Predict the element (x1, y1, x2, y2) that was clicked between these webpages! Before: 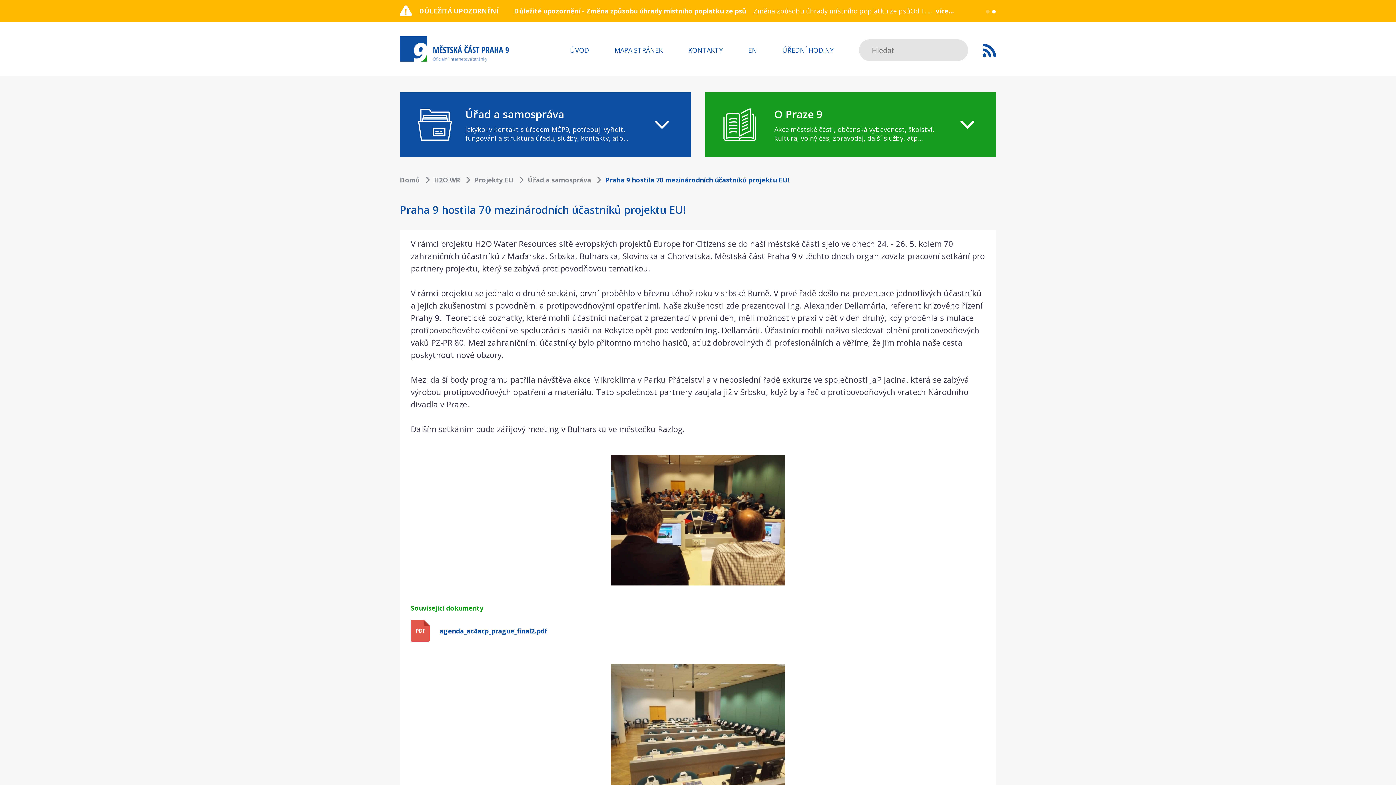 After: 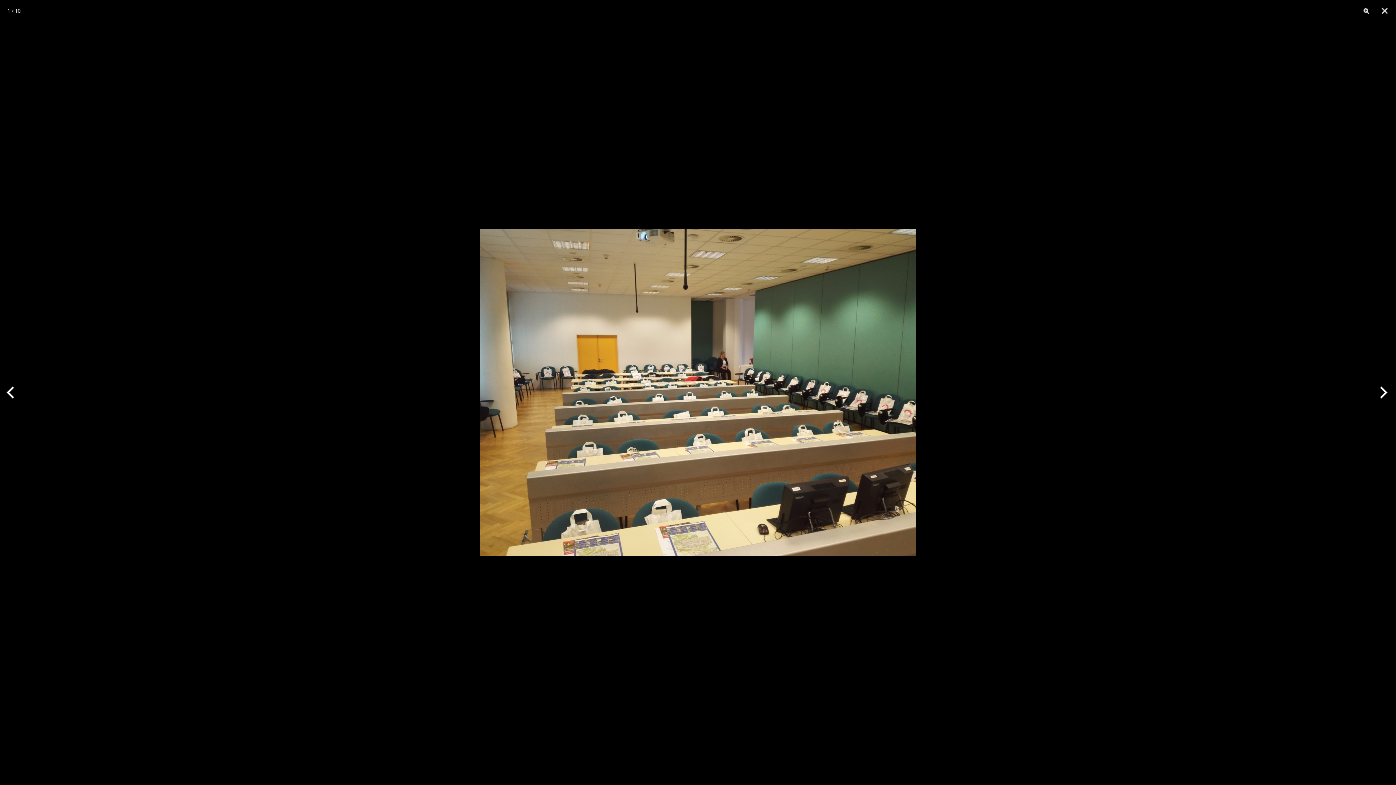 Action: bbox: (410, 664, 985, 794)